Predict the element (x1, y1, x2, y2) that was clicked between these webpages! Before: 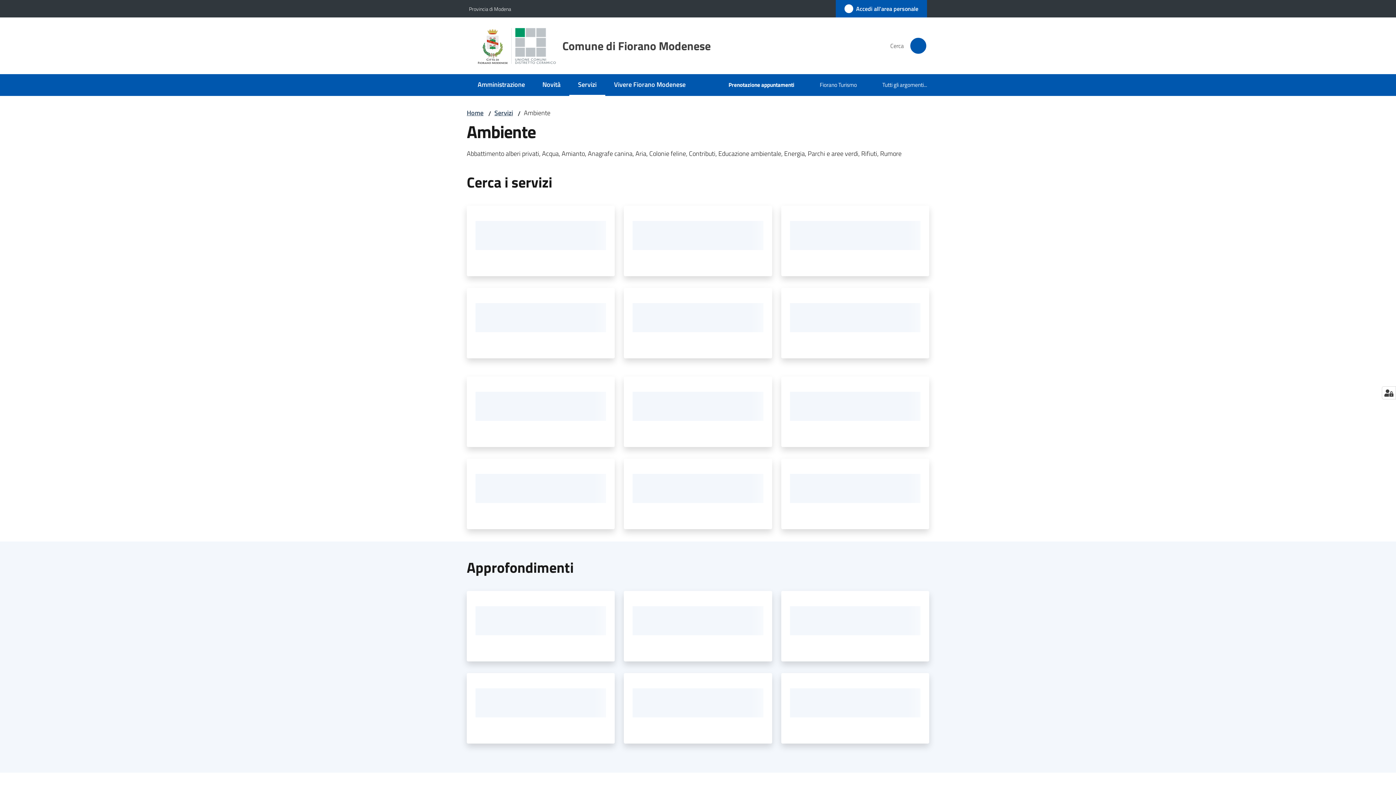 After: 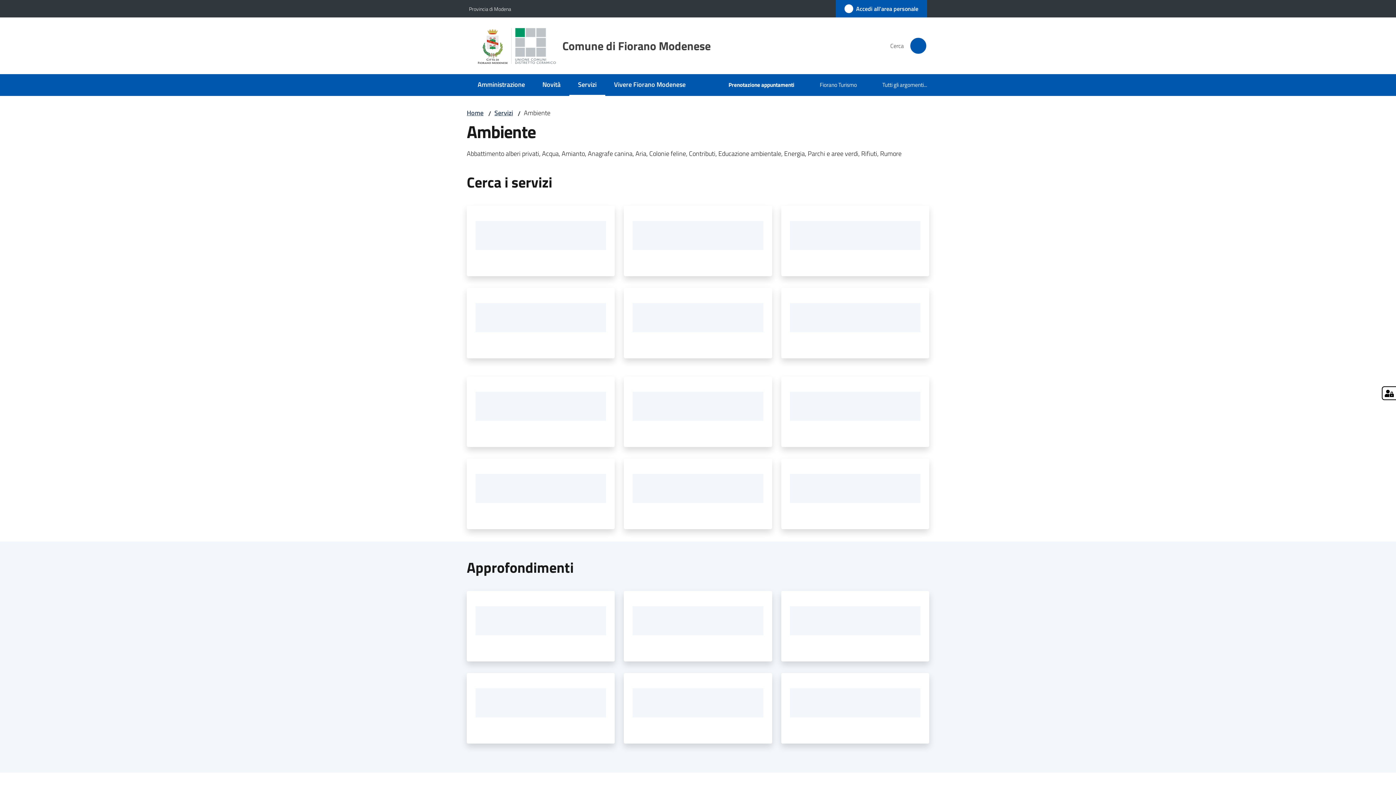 Action: bbox: (1382, 386, 1396, 399)